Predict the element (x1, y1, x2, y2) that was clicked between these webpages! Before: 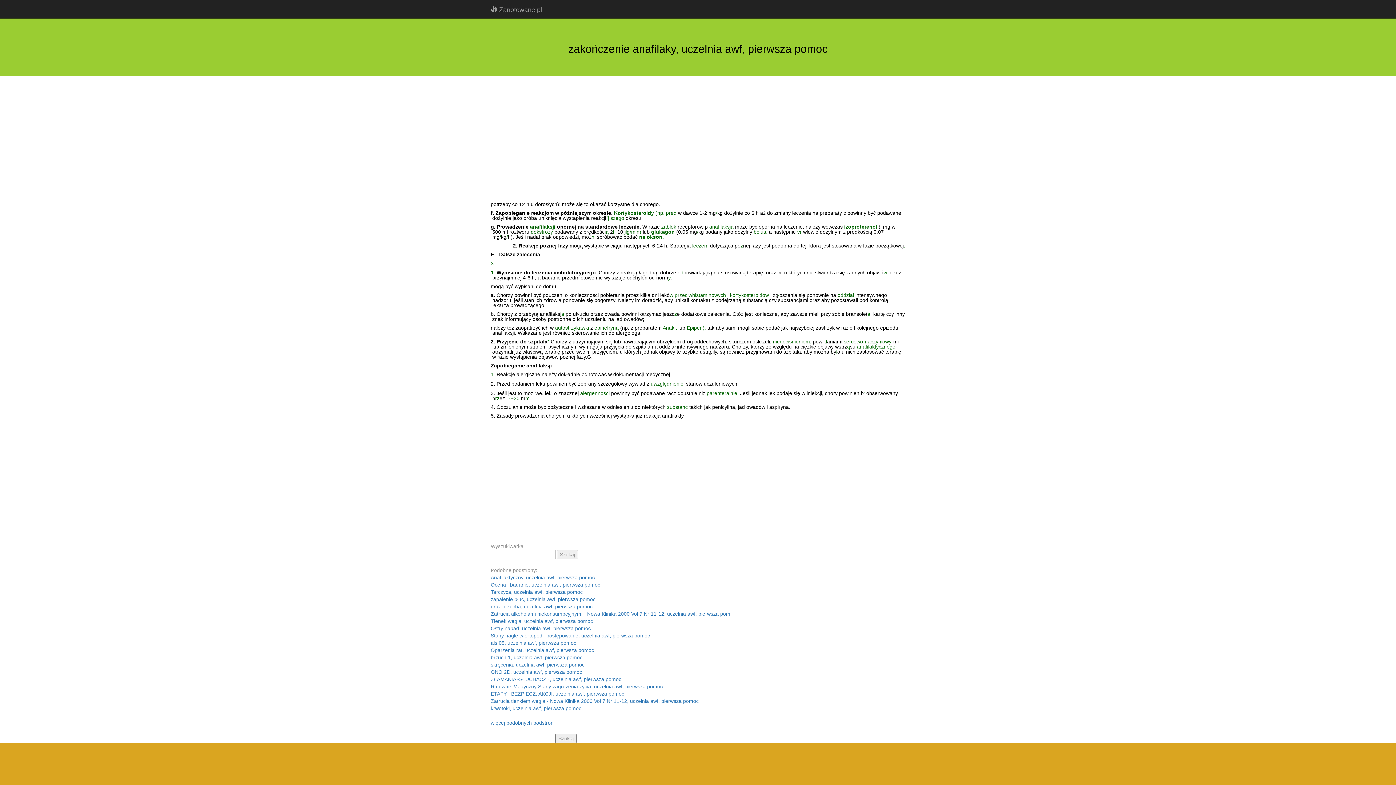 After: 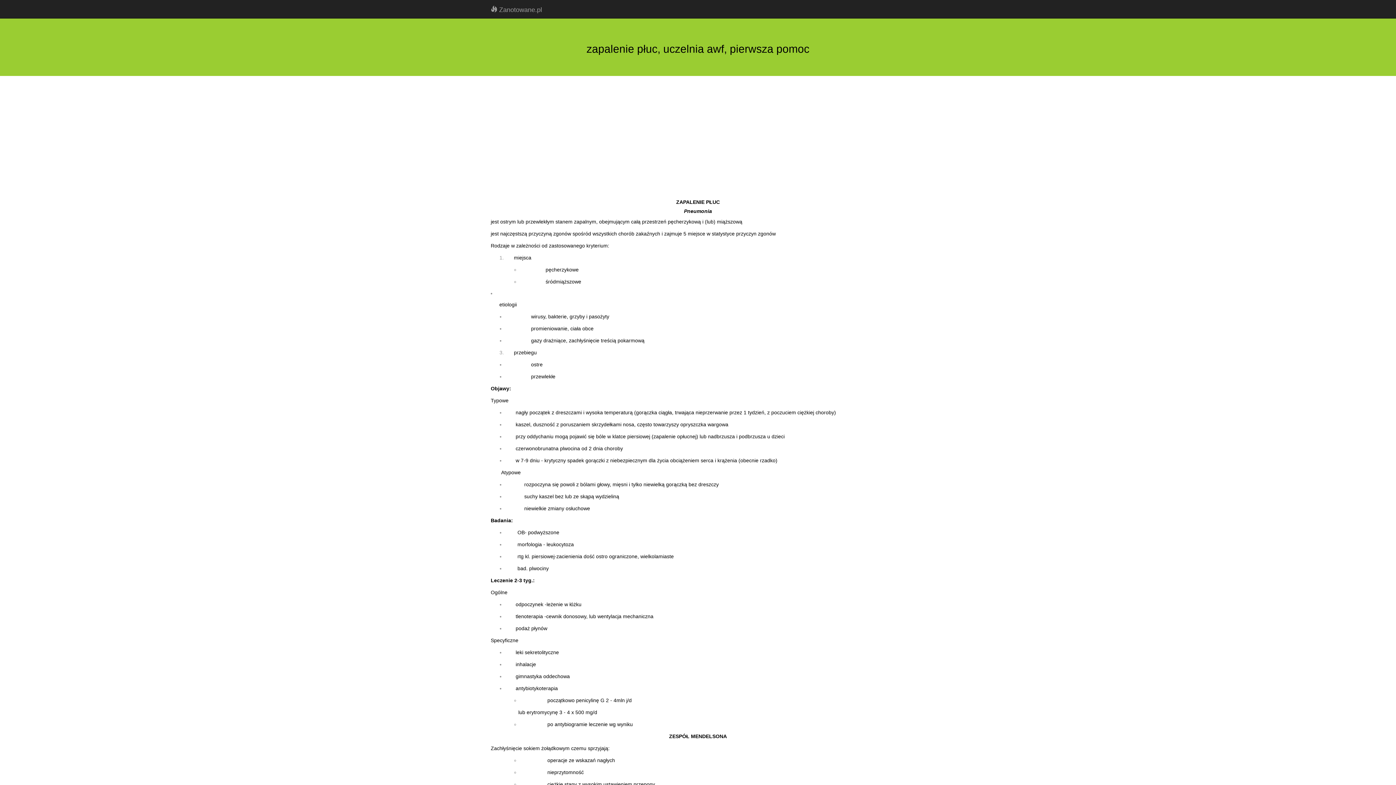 Action: label: zapalenie płuc, uczelnia awf, pierwsza pomoc bbox: (490, 596, 595, 602)